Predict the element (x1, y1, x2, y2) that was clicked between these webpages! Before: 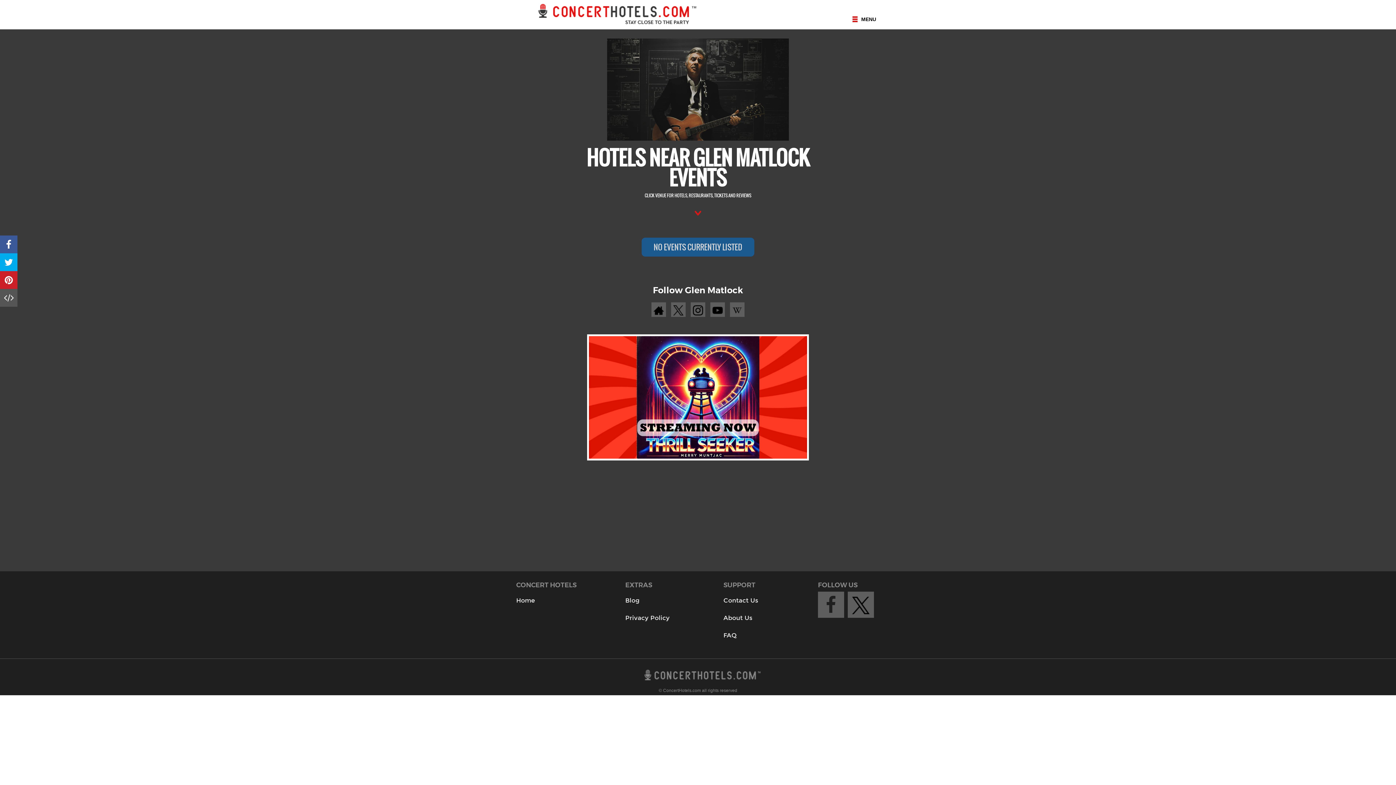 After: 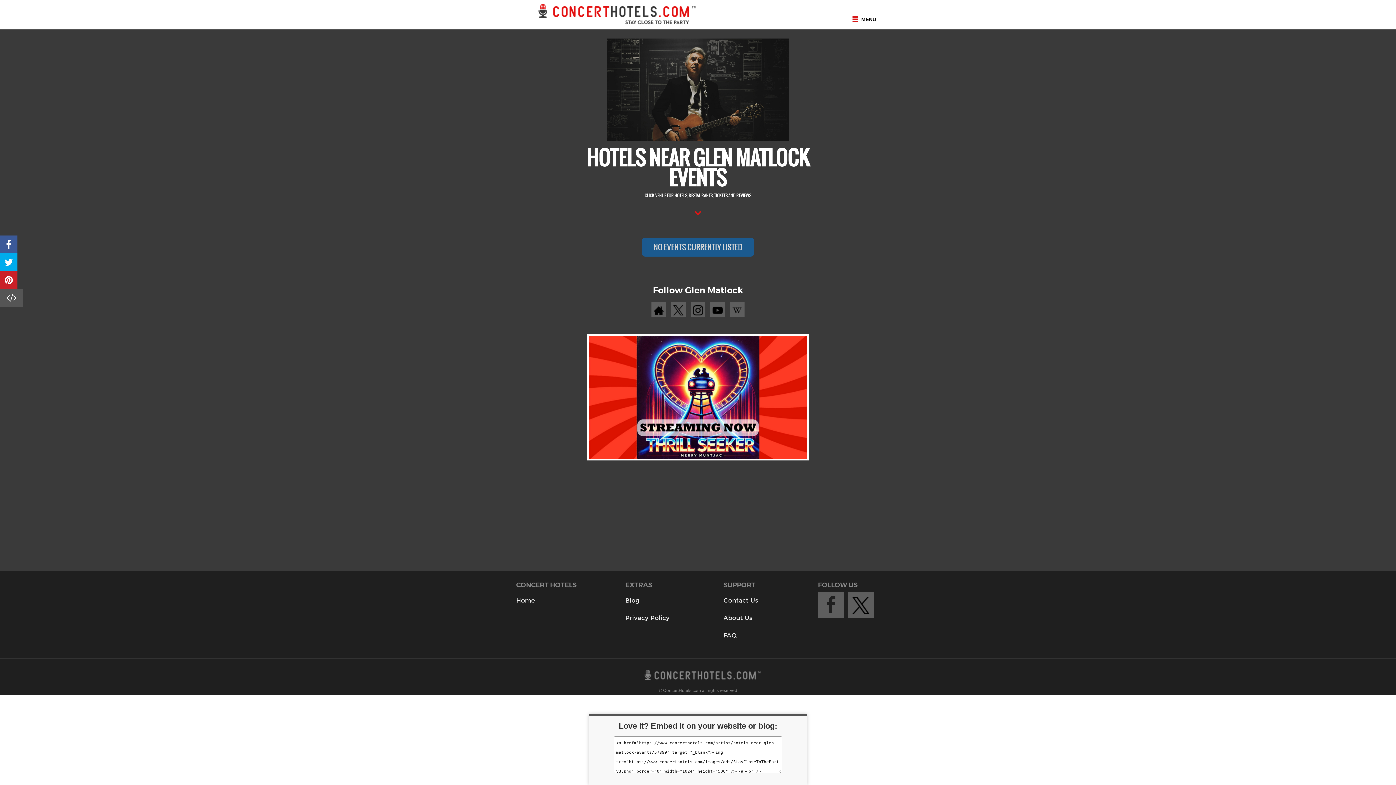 Action: bbox: (0, 289, 17, 306) label: Embed